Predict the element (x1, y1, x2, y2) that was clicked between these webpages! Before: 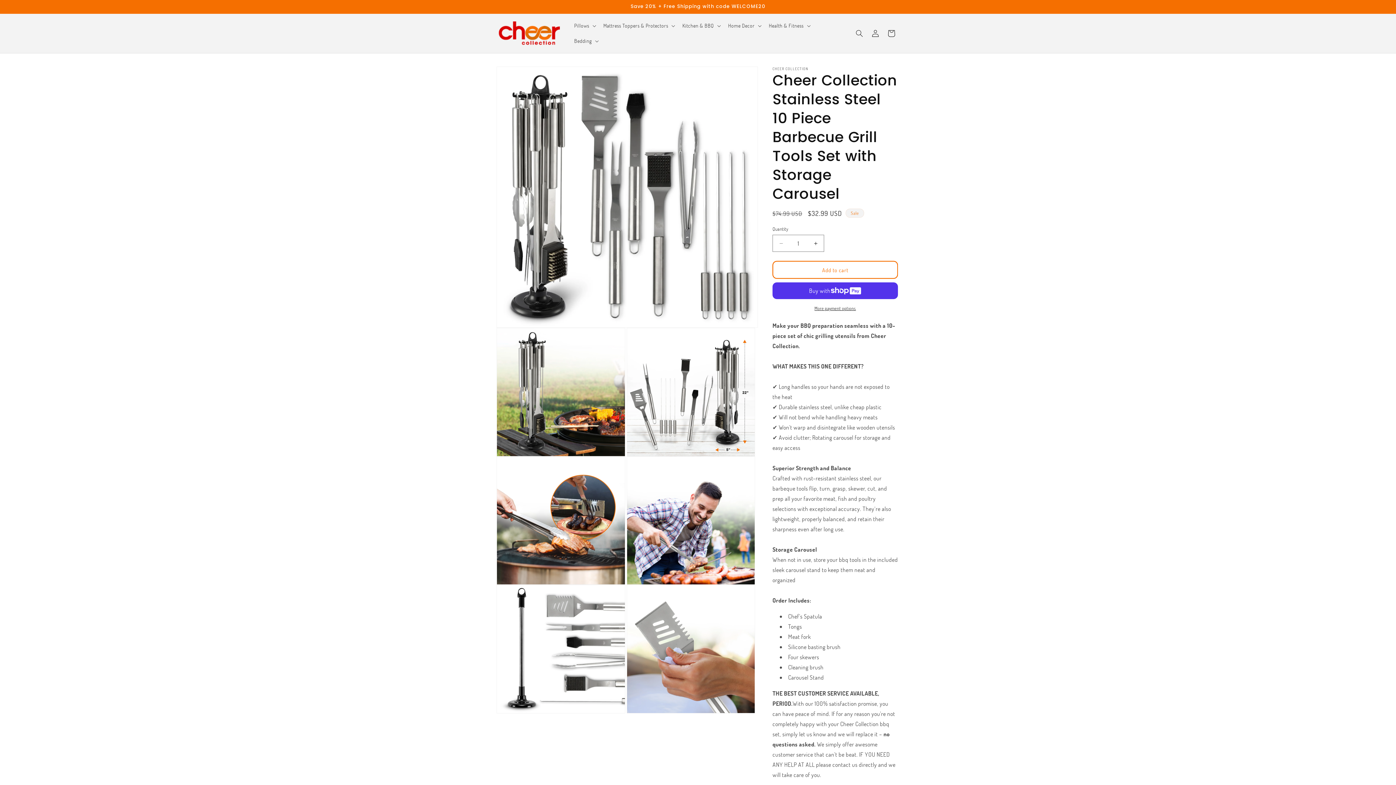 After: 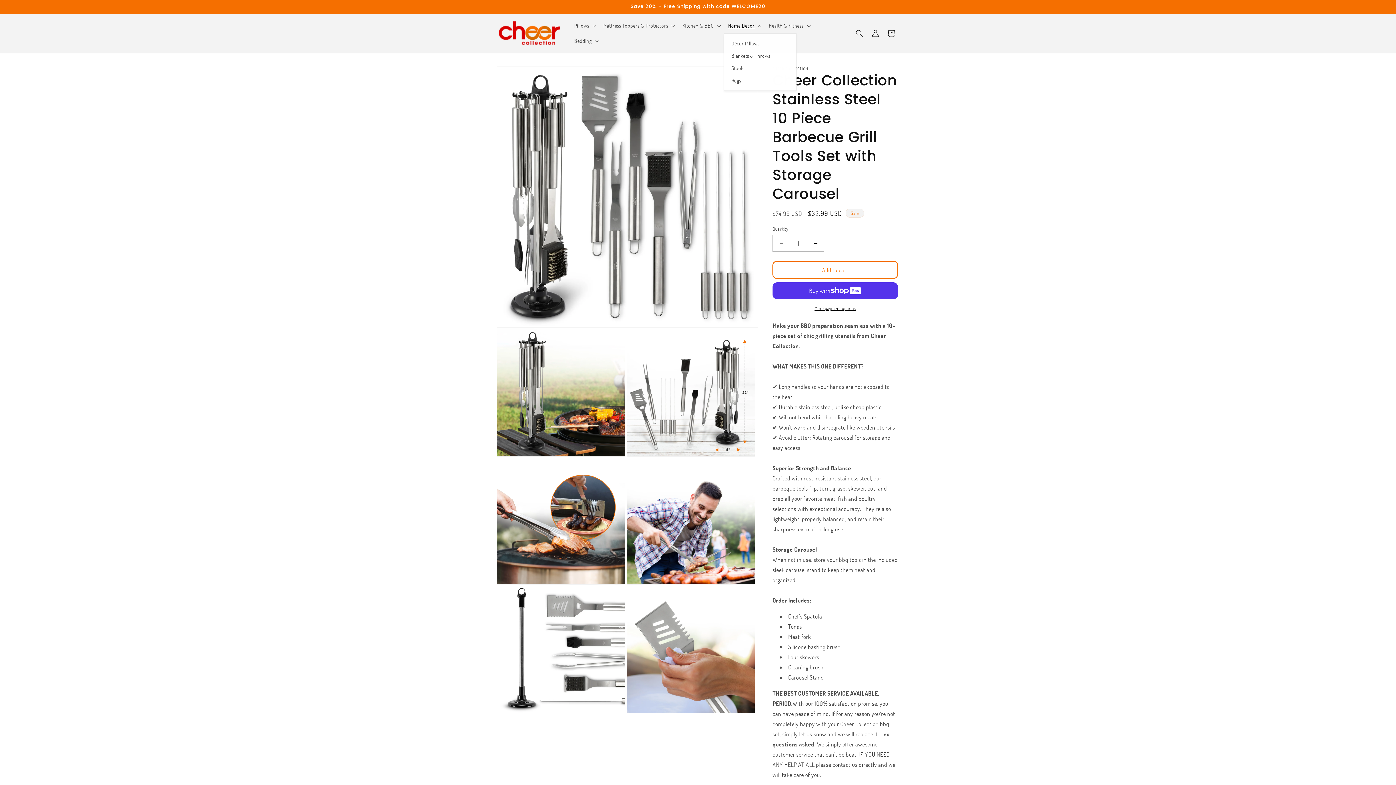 Action: bbox: (723, 18, 764, 33) label: Home Decor